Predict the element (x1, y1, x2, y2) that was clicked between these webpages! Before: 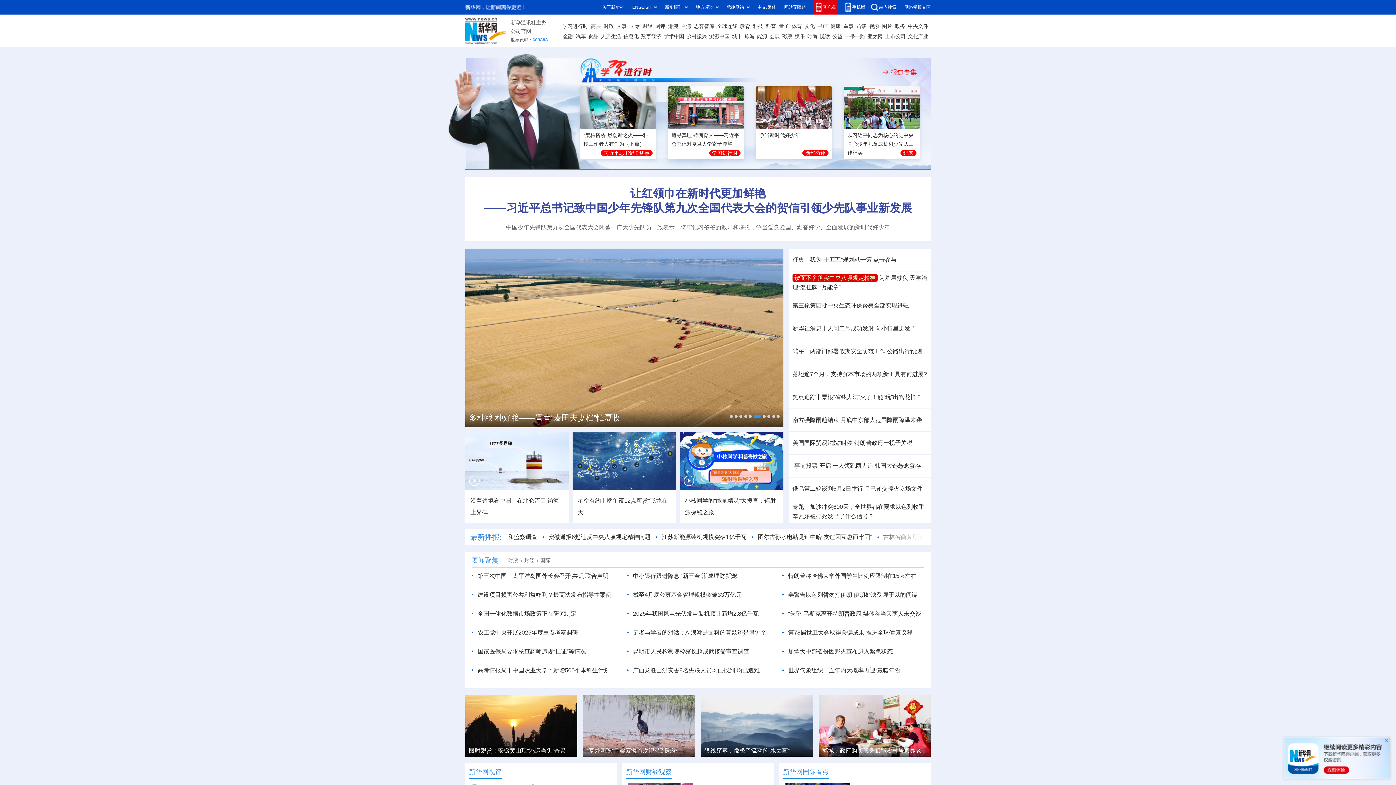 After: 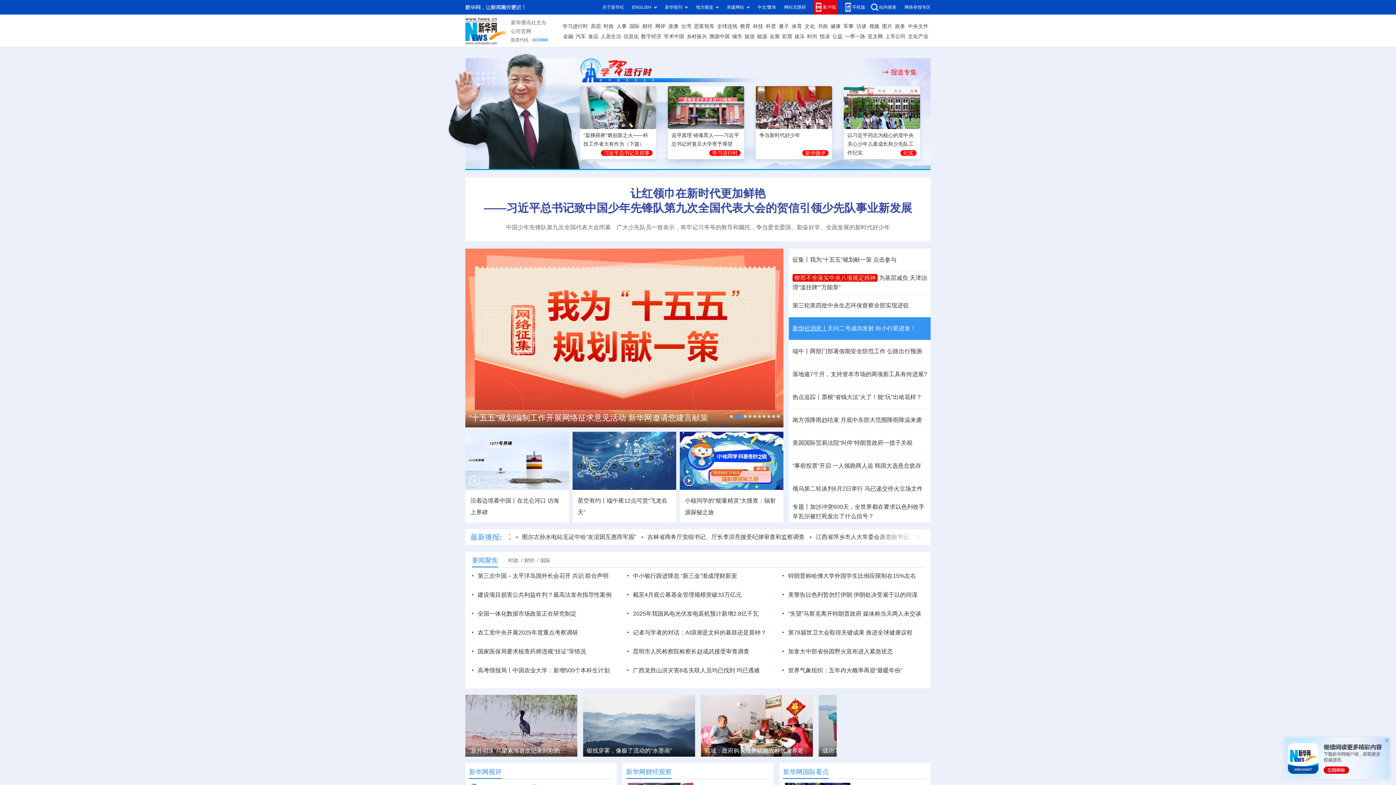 Action: bbox: (792, 325, 827, 331) label: 新华社消息丨